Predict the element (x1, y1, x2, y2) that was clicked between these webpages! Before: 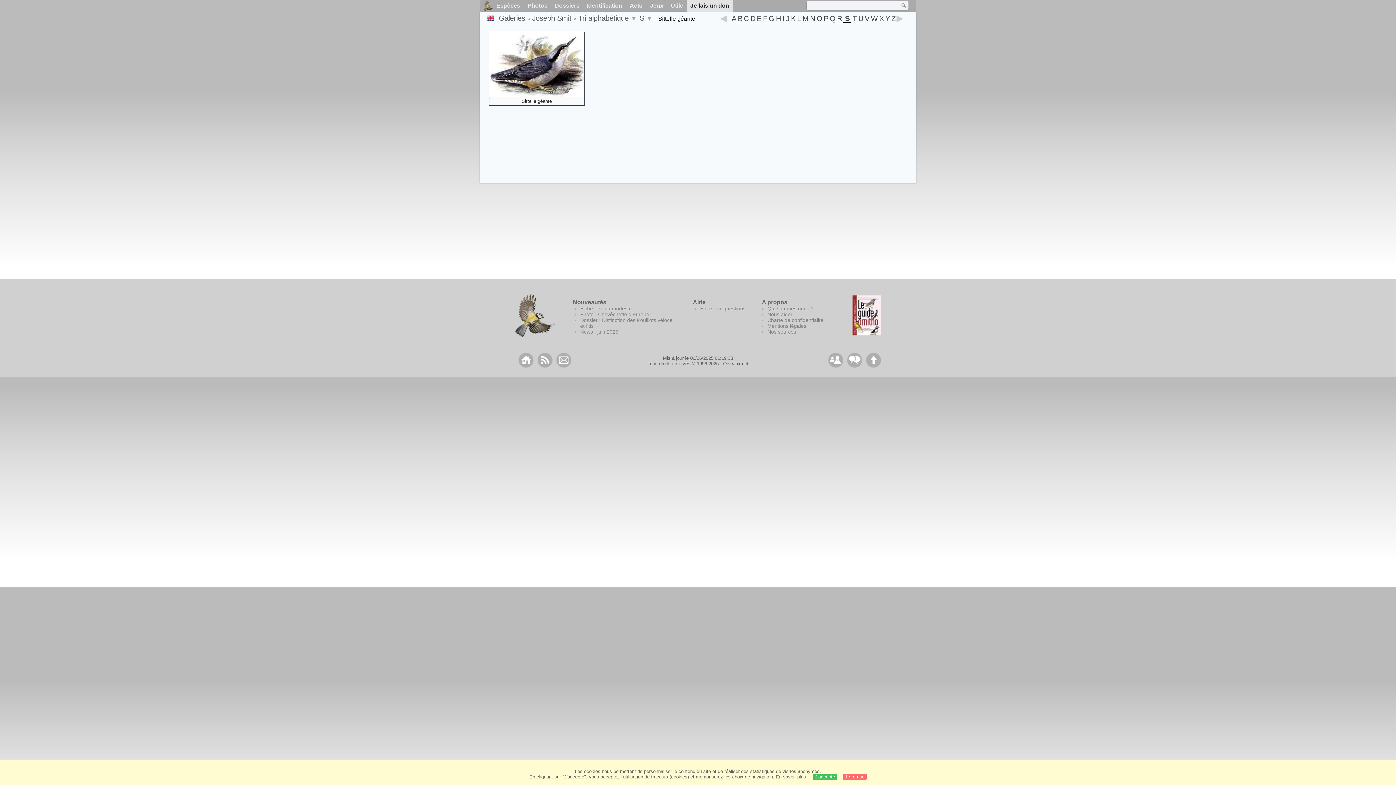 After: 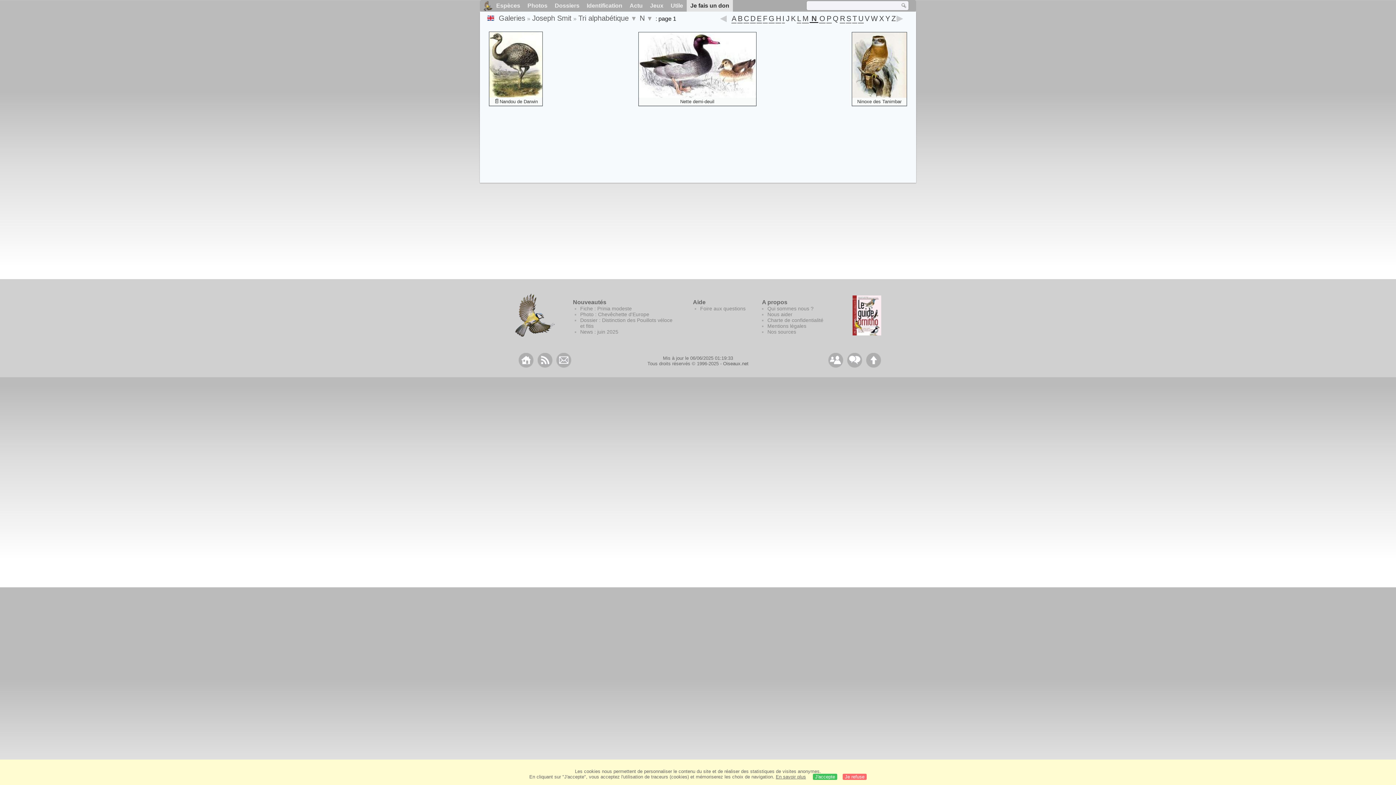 Action: label: N bbox: (809, 15, 815, 23)